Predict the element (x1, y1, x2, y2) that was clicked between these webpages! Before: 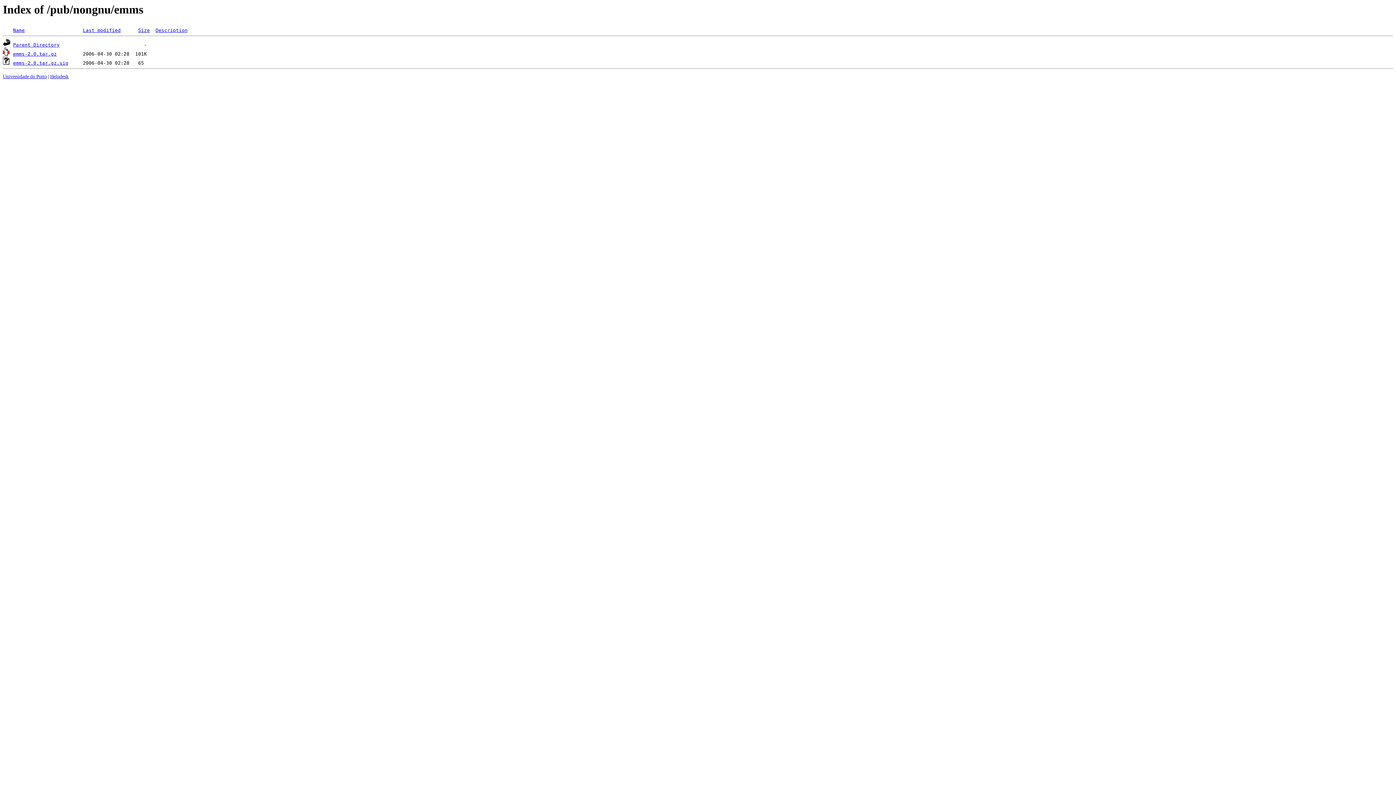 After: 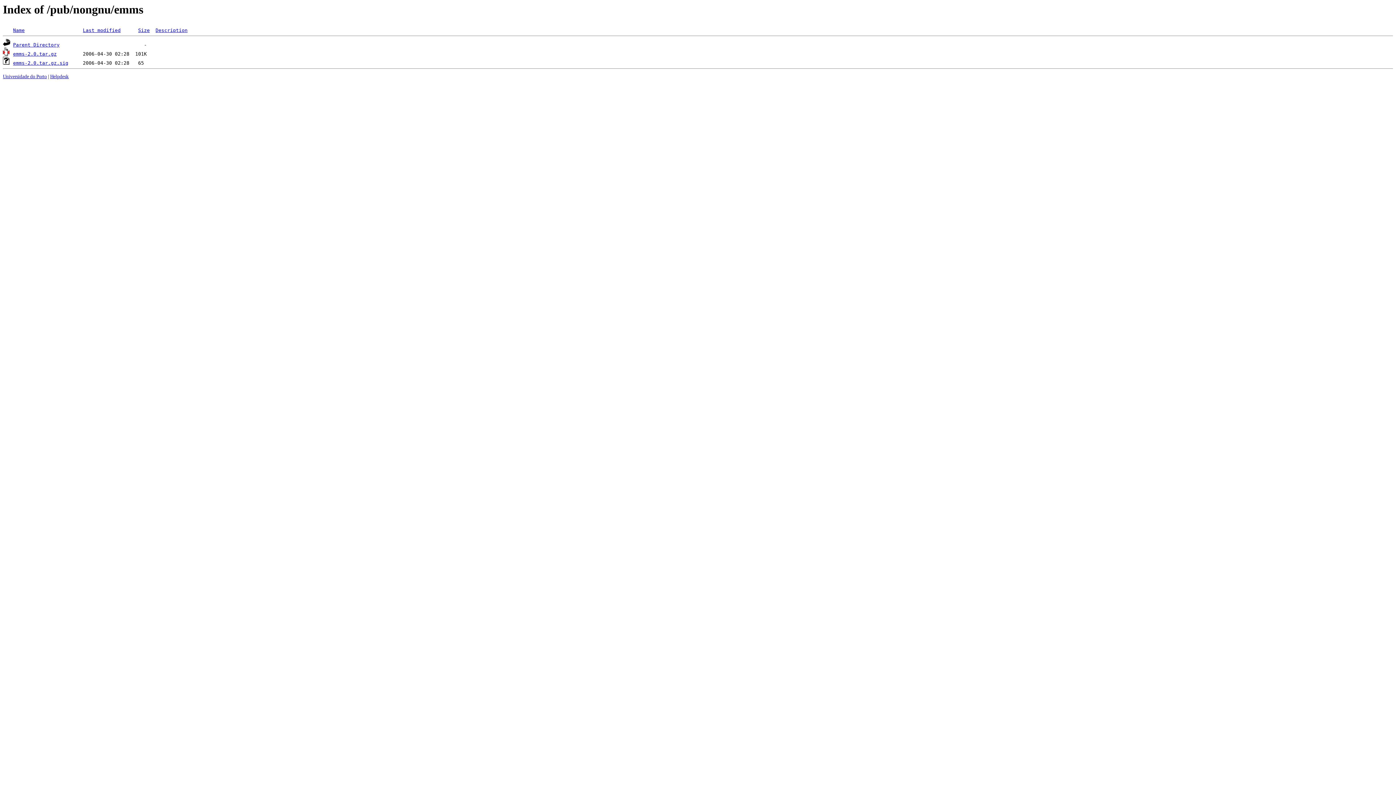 Action: label: emms-2.0.tar.gz bbox: (13, 51, 56, 56)